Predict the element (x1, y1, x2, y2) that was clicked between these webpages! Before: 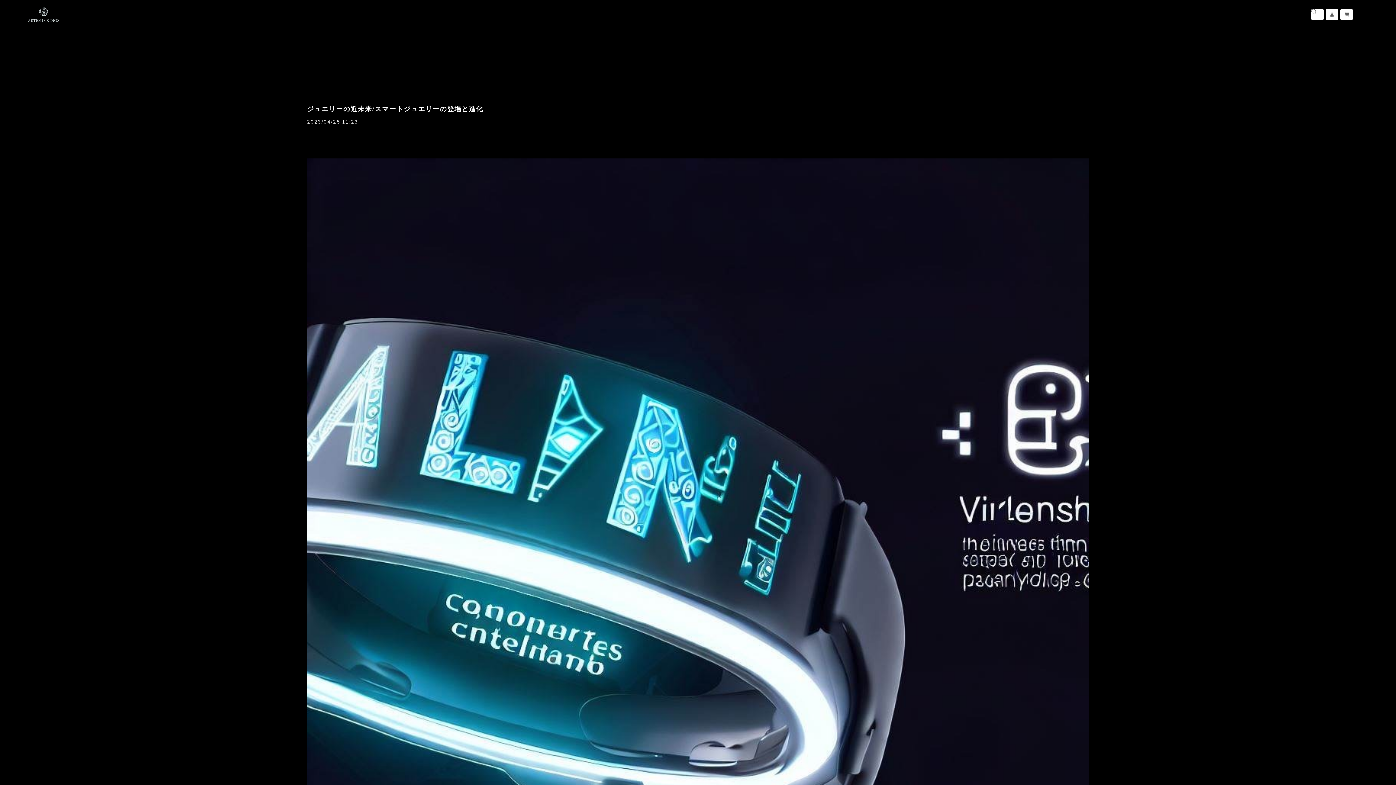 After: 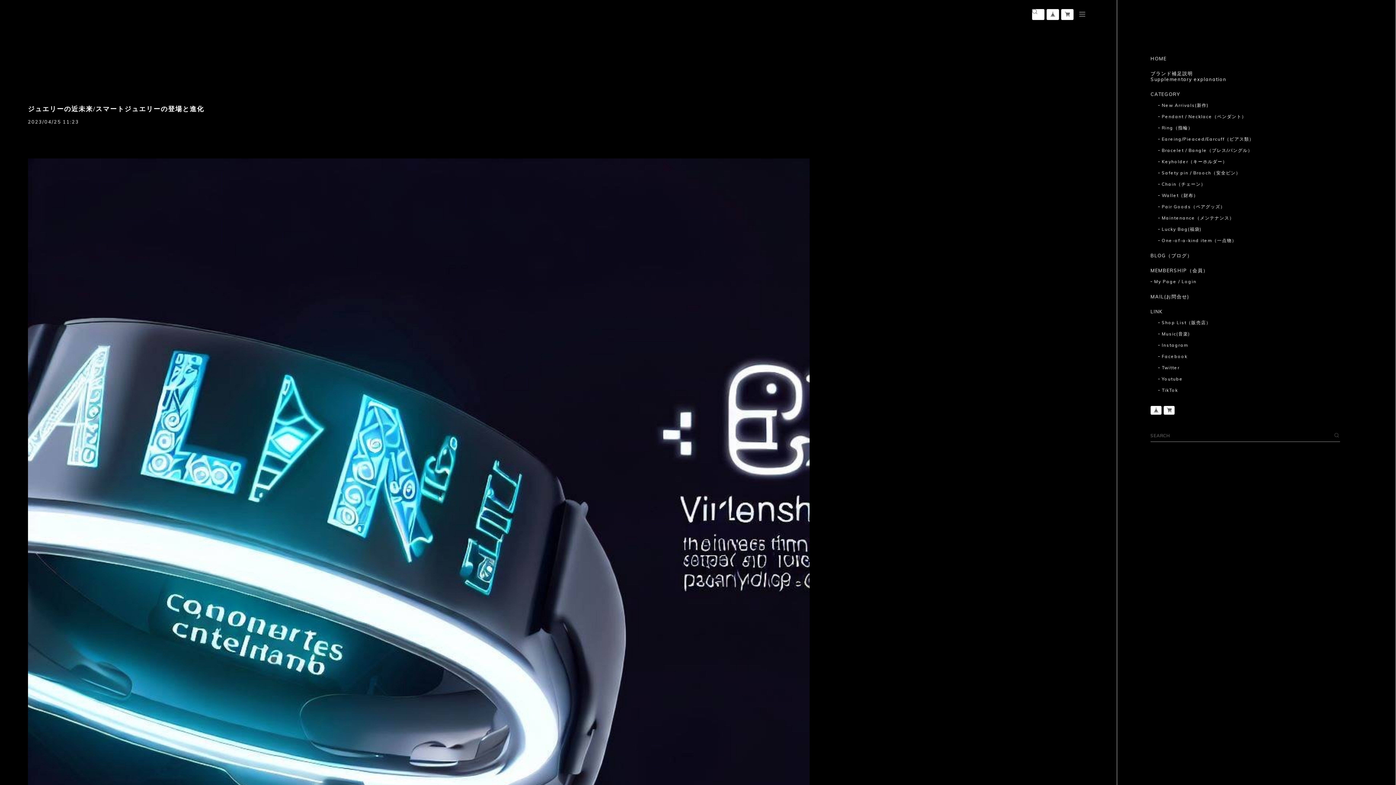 Action: bbox: (1359, 12, 1364, 16)